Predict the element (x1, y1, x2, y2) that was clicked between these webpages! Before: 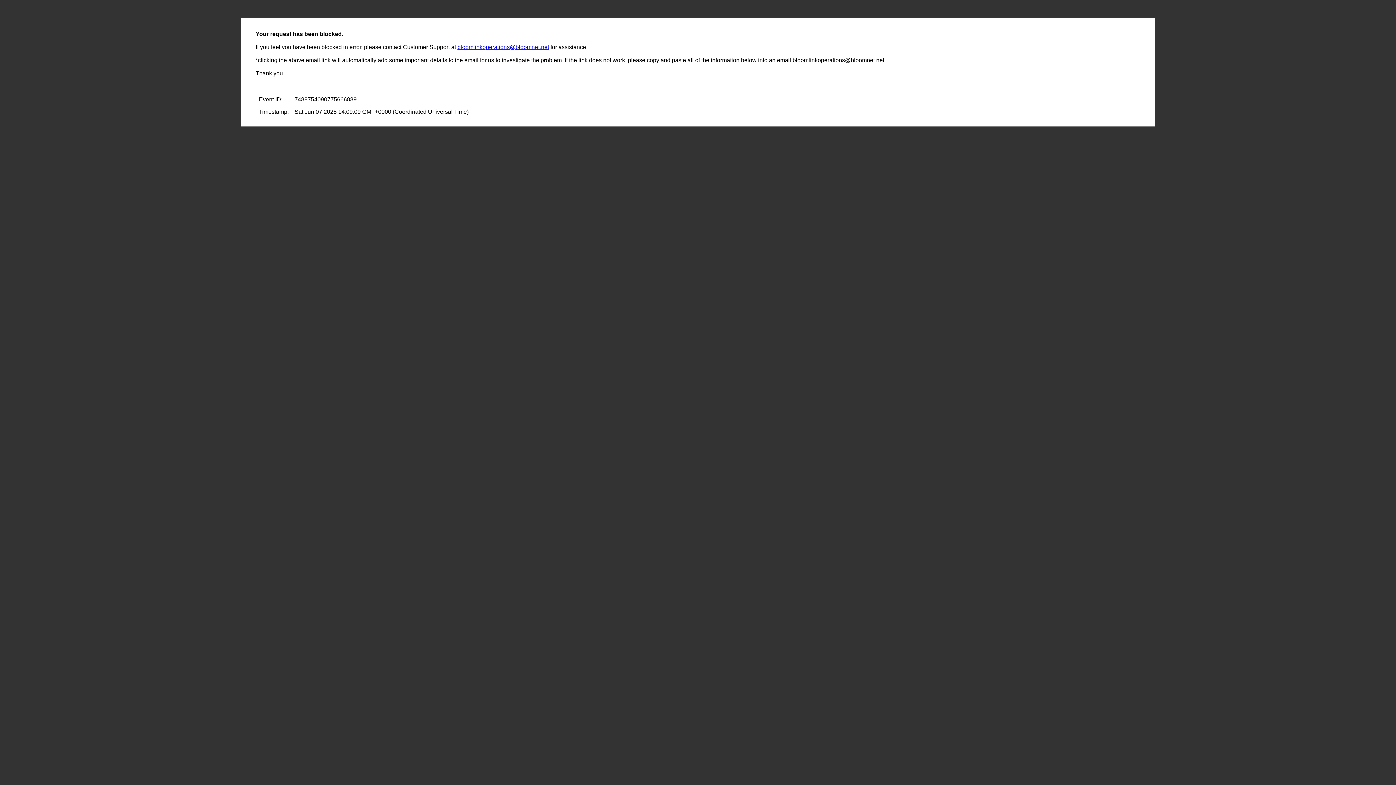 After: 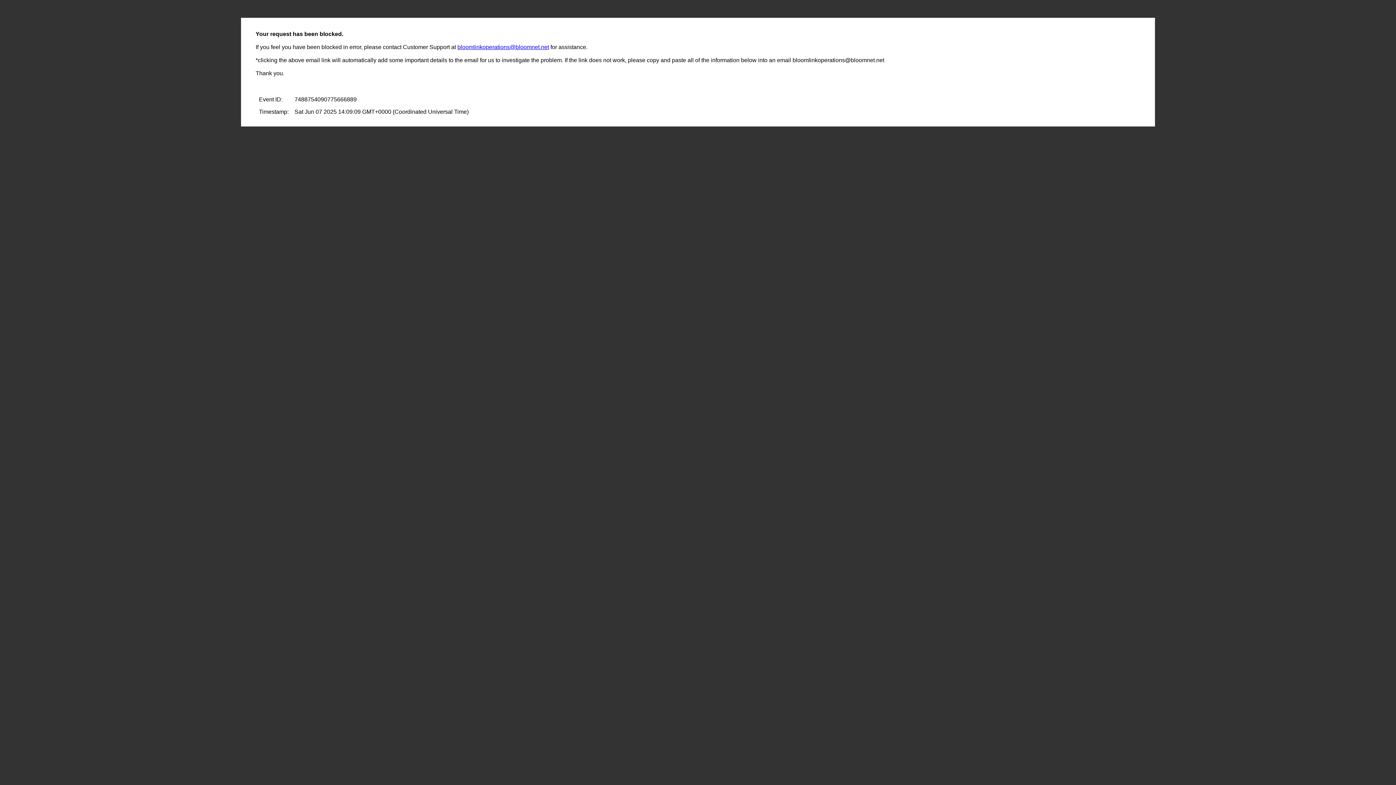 Action: label: bloomlinkoperations@bloomnet.net bbox: (457, 44, 549, 50)